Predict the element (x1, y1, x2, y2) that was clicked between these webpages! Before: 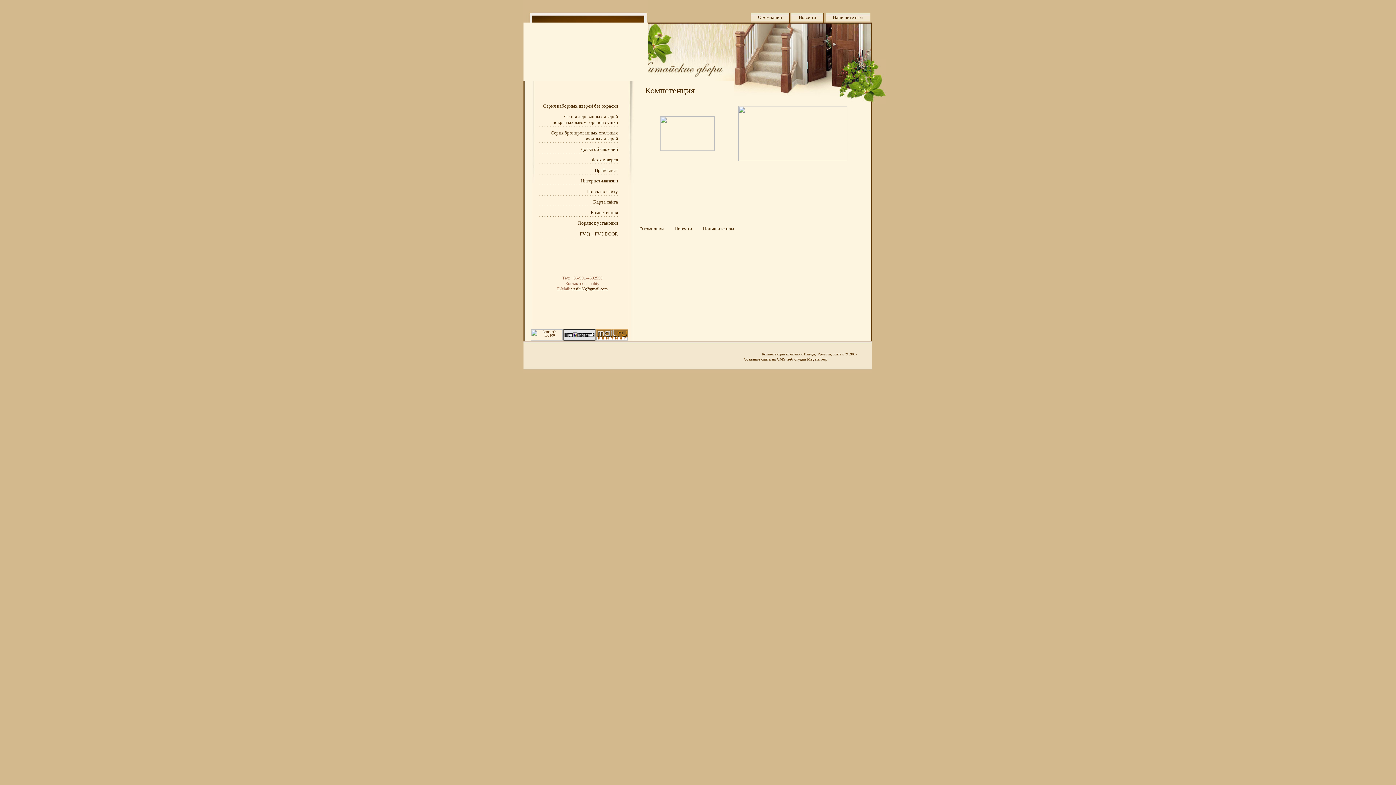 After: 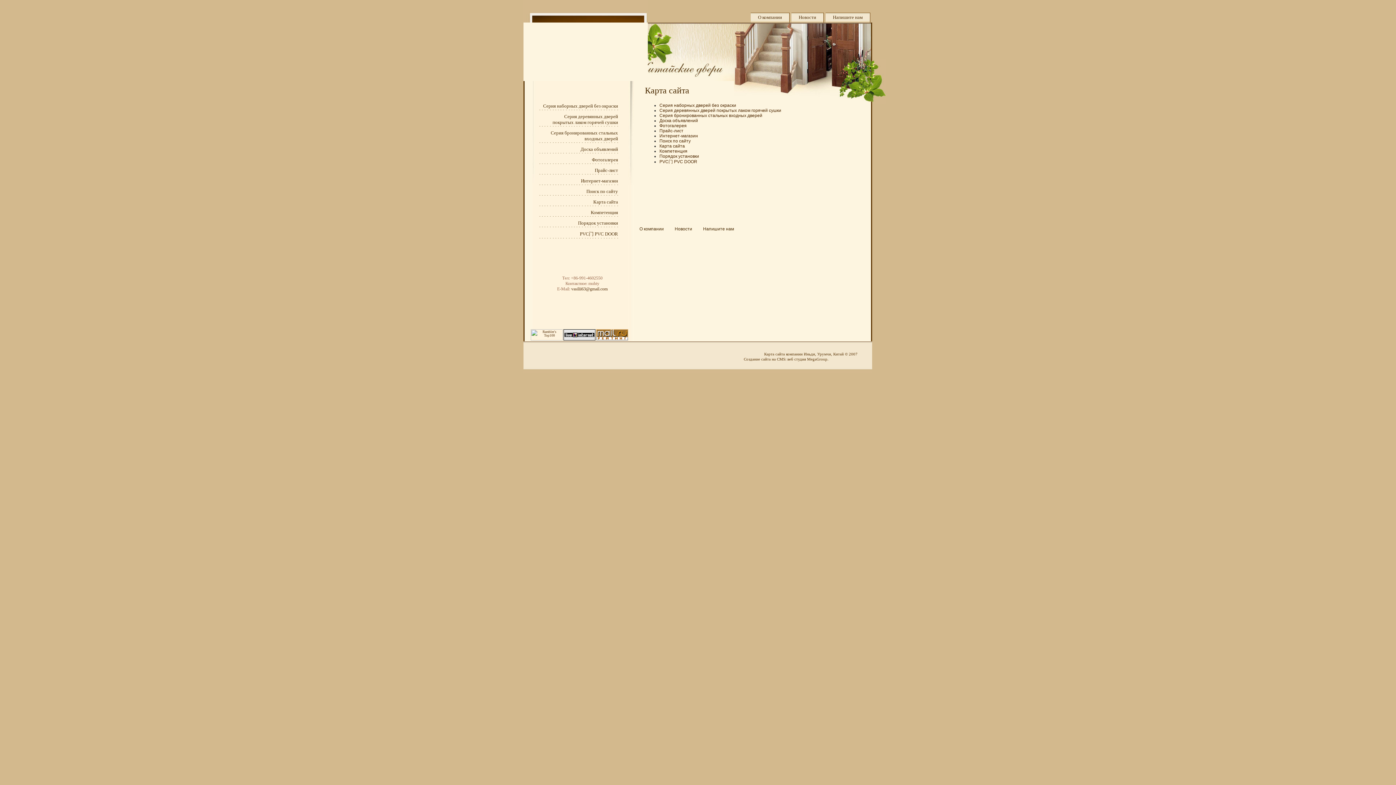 Action: bbox: (593, 199, 618, 204) label: Карта сайта